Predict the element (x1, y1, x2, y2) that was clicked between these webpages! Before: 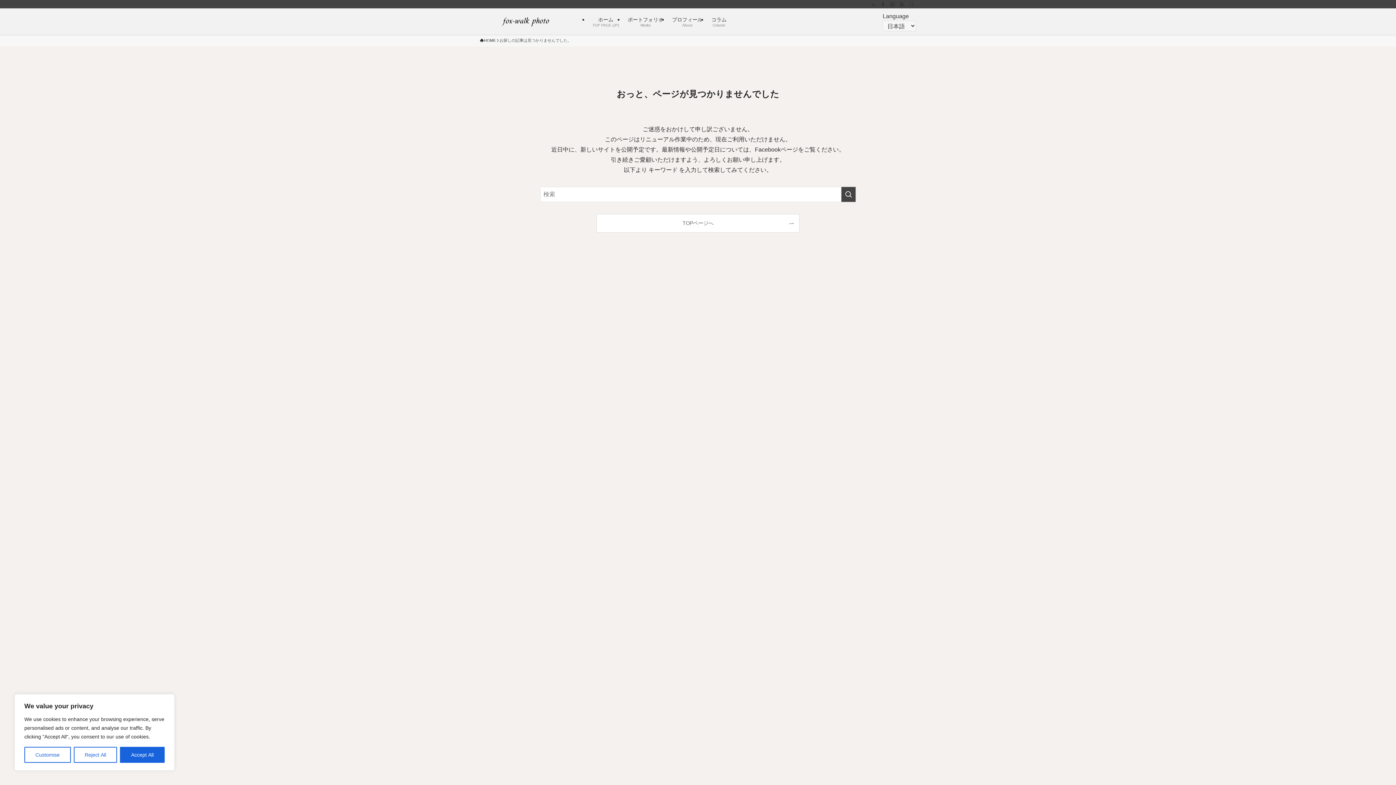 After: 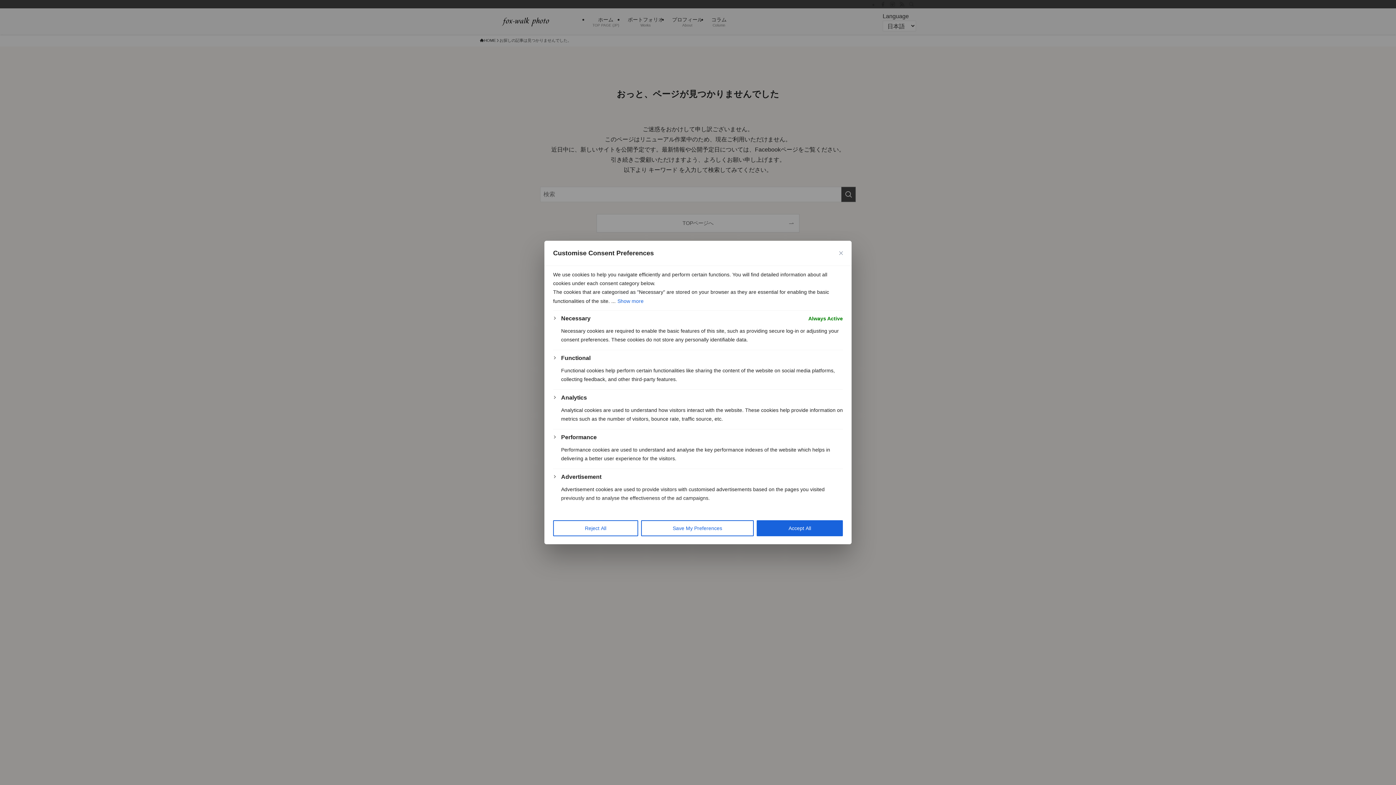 Action: label: Customise bbox: (24, 747, 70, 763)